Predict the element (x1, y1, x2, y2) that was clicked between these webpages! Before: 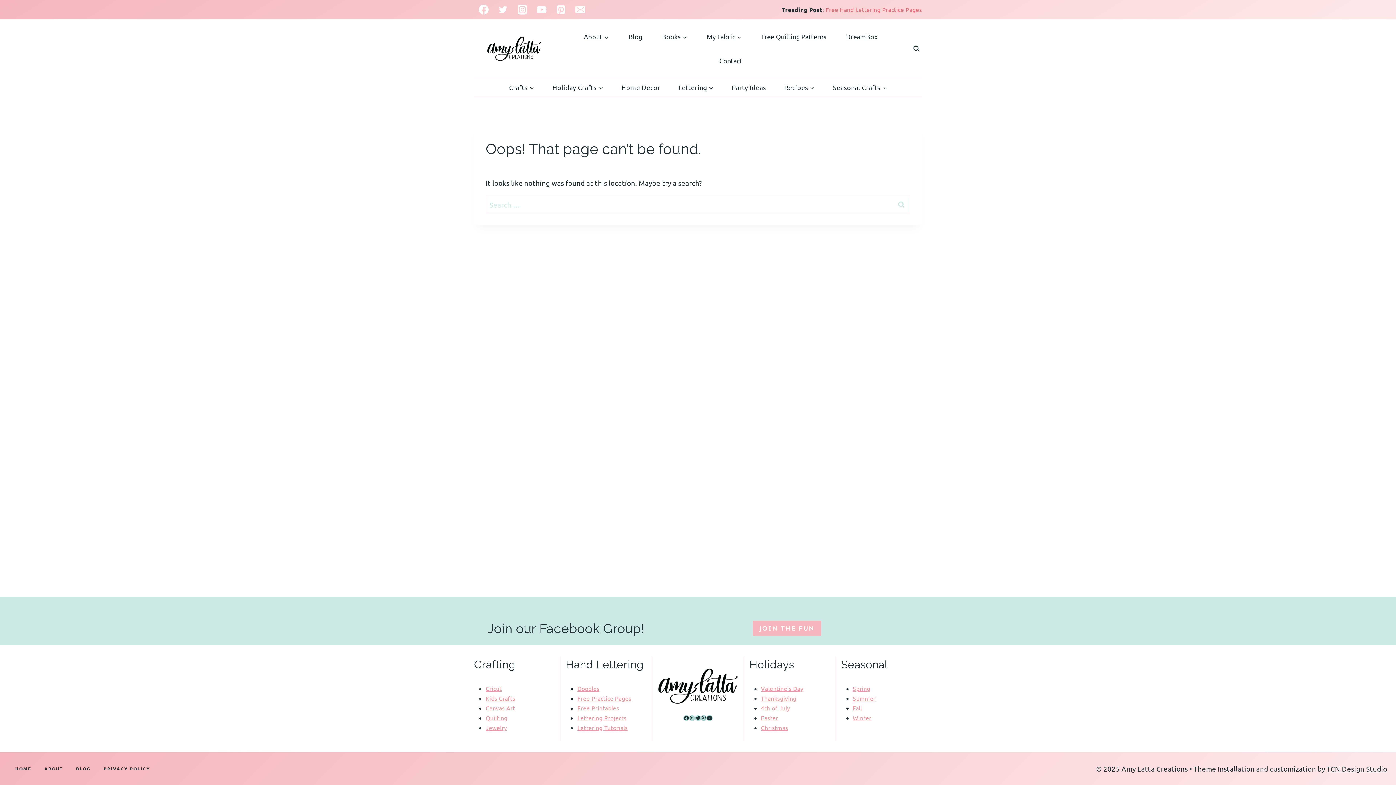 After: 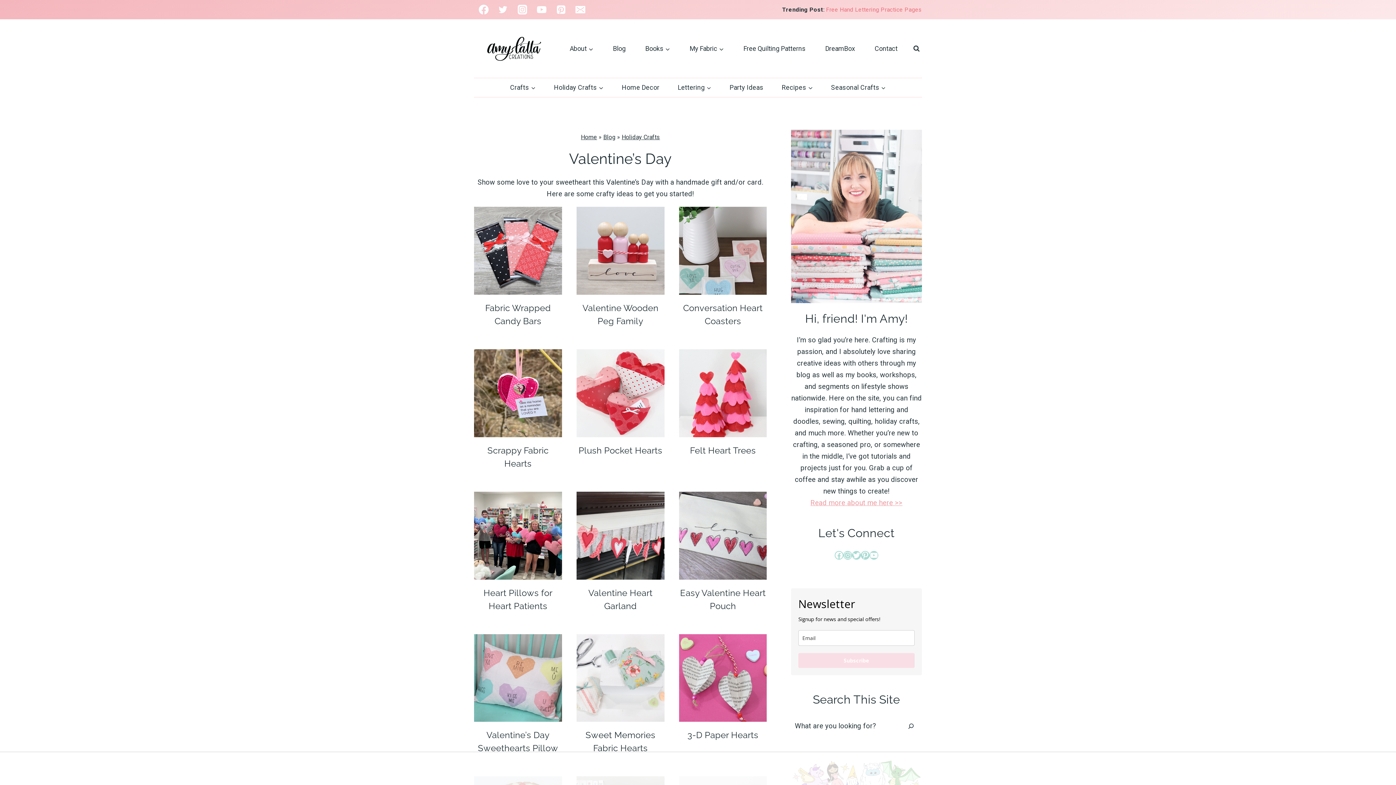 Action: bbox: (761, 685, 803, 692) label: Valentine's Day